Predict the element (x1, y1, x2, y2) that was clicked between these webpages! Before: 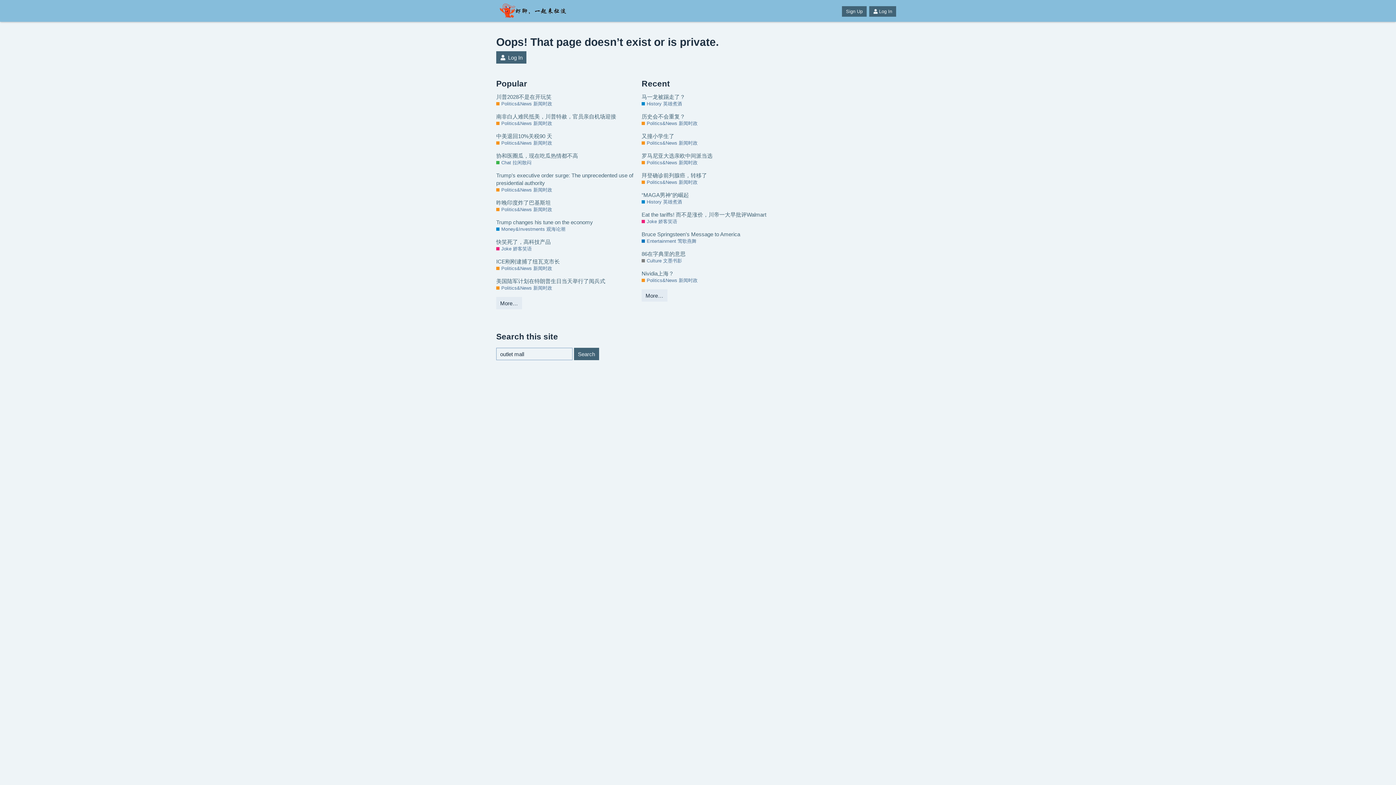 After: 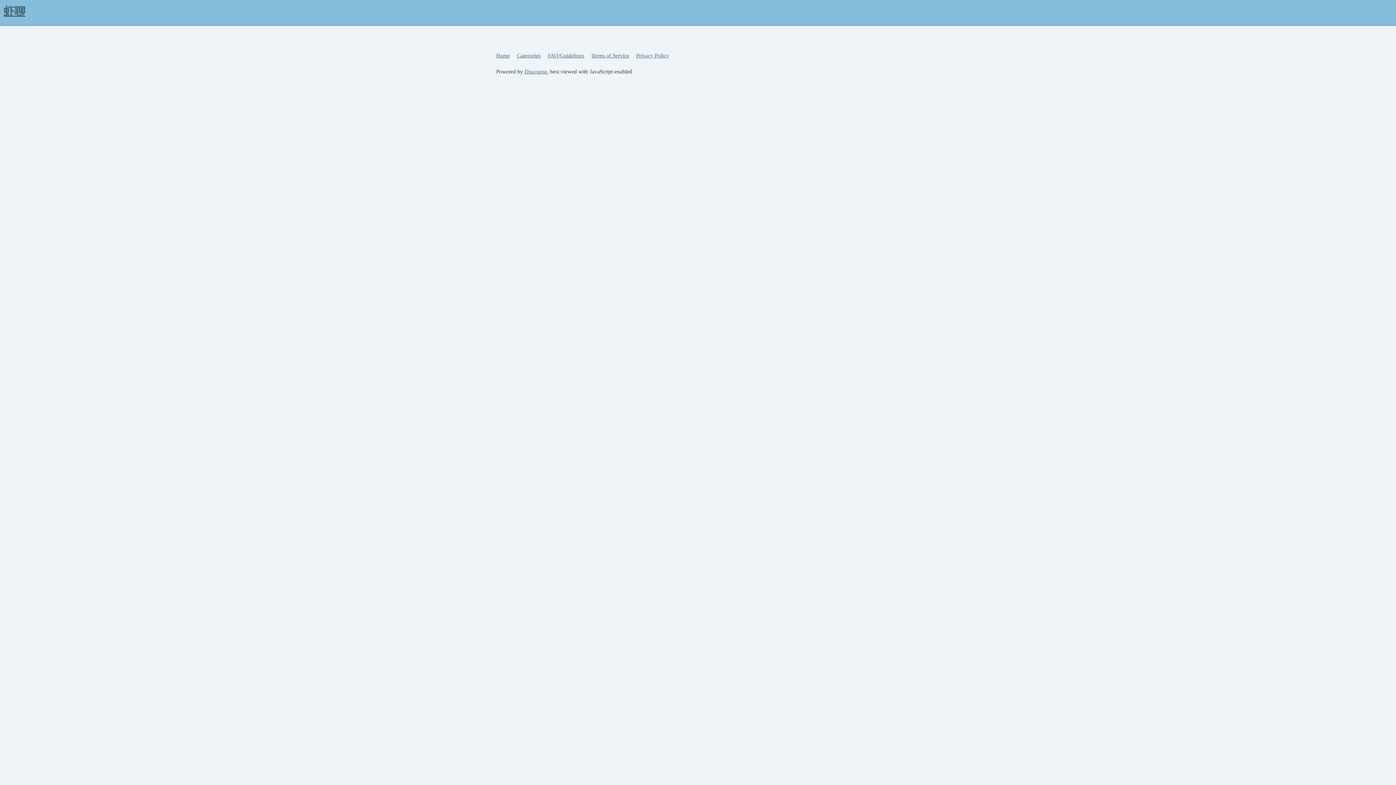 Action: label: Log In bbox: (496, 51, 526, 63)